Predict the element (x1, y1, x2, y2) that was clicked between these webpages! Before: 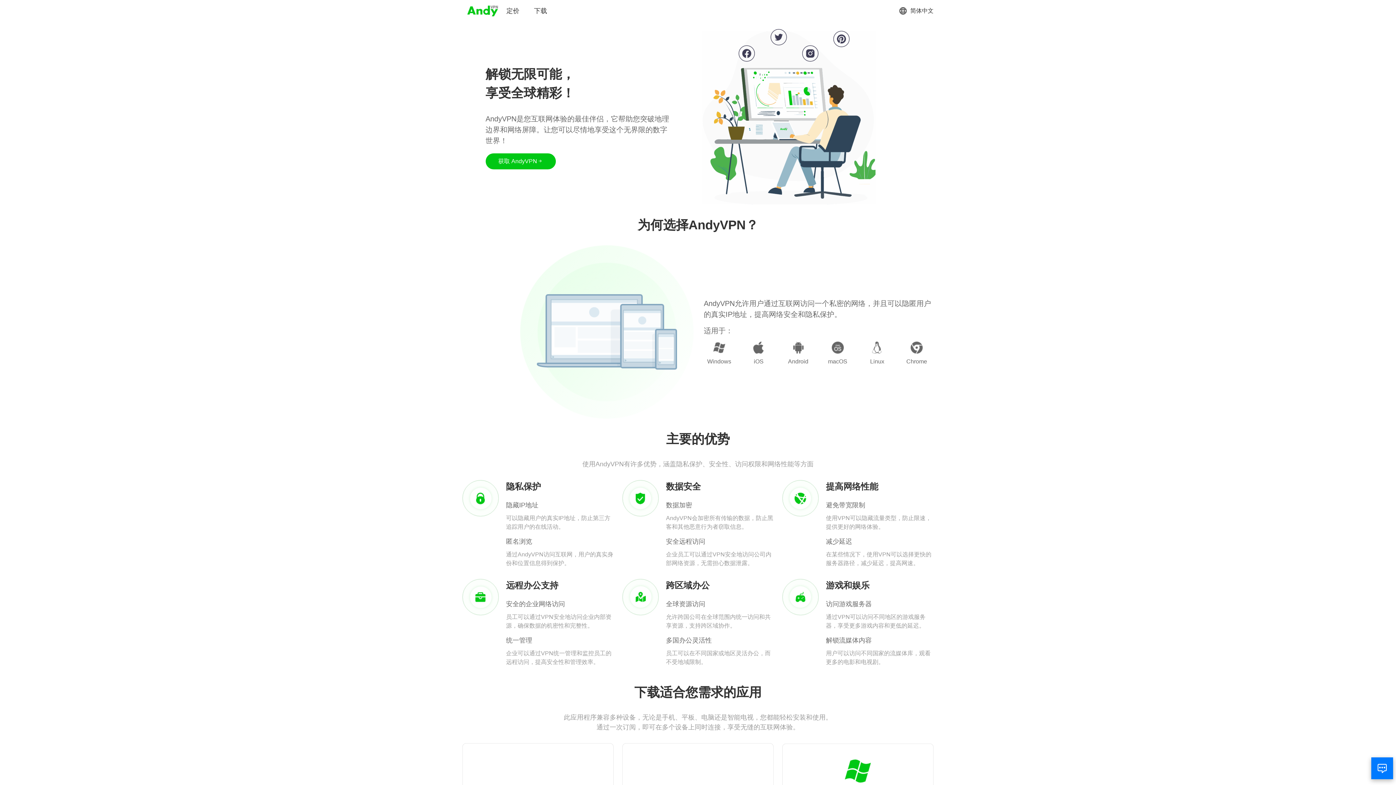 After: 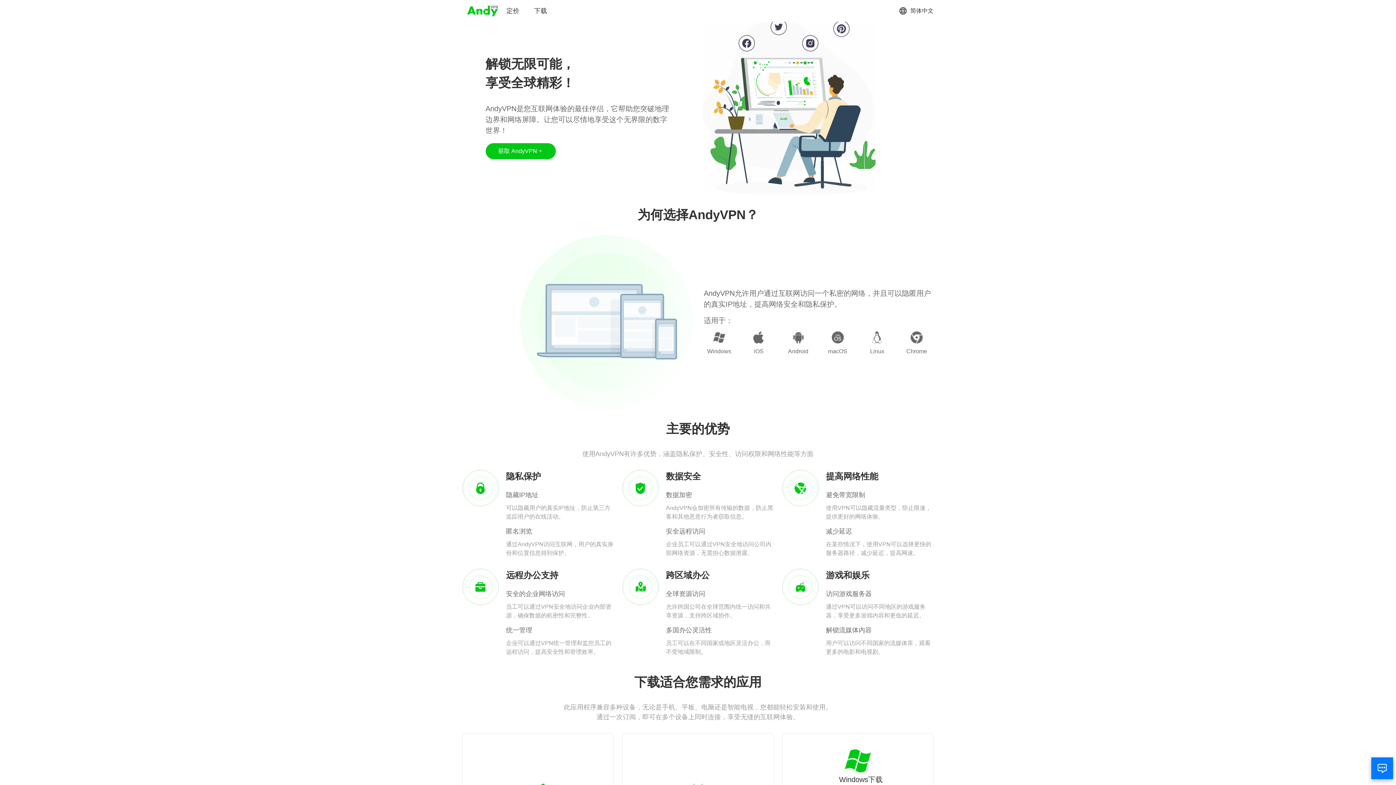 Action: label: Windows下载 bbox: (833, 758, 882, 795)